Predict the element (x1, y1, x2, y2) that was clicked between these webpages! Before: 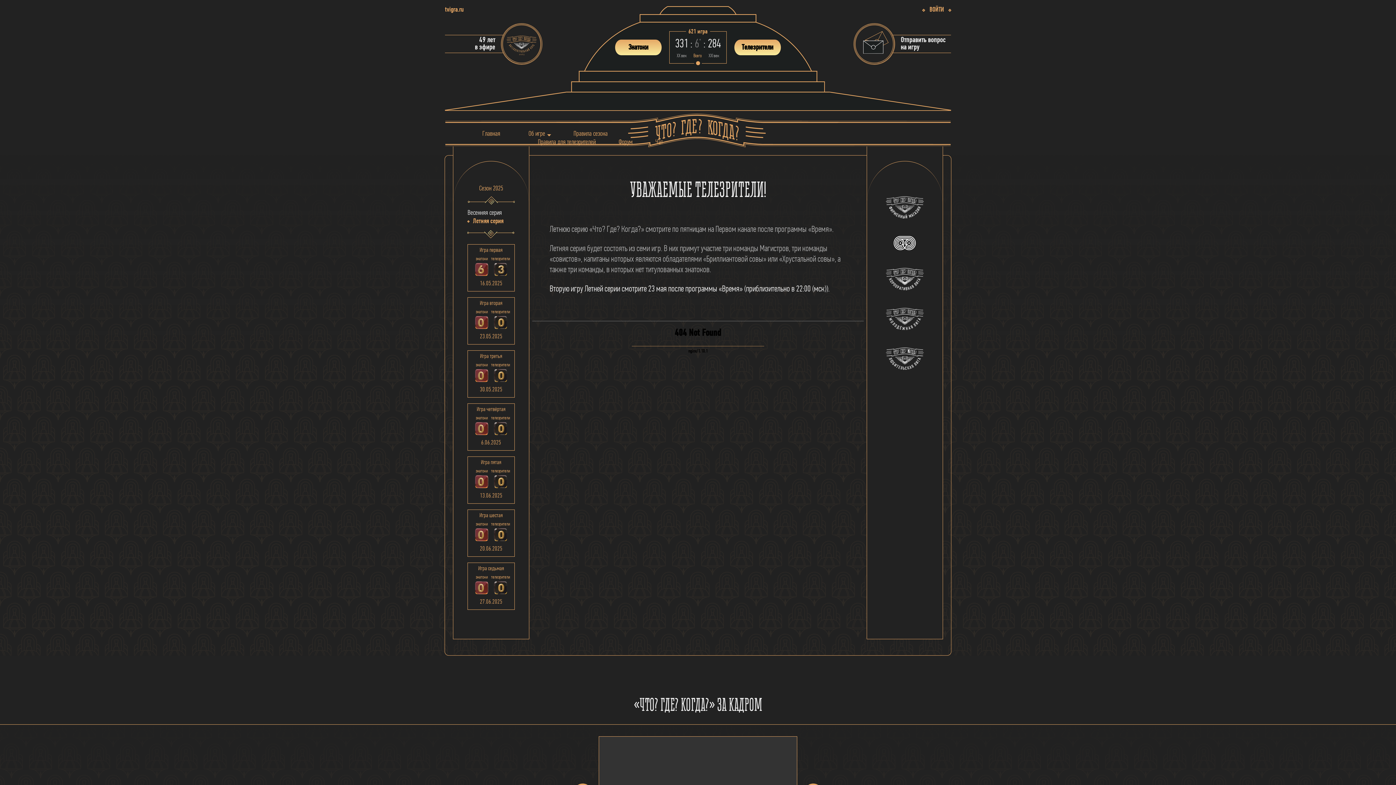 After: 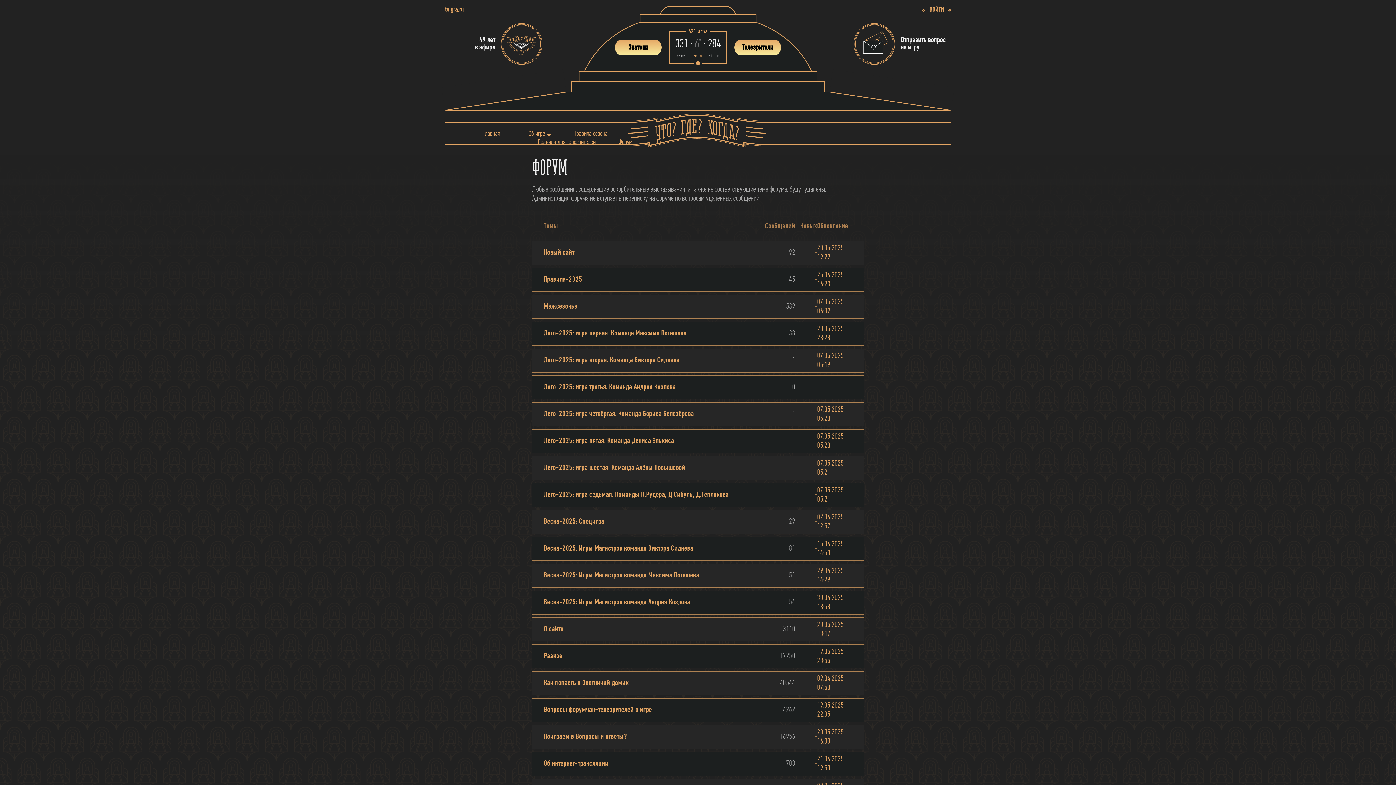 Action: label: Форум bbox: (618, 139, 632, 145)